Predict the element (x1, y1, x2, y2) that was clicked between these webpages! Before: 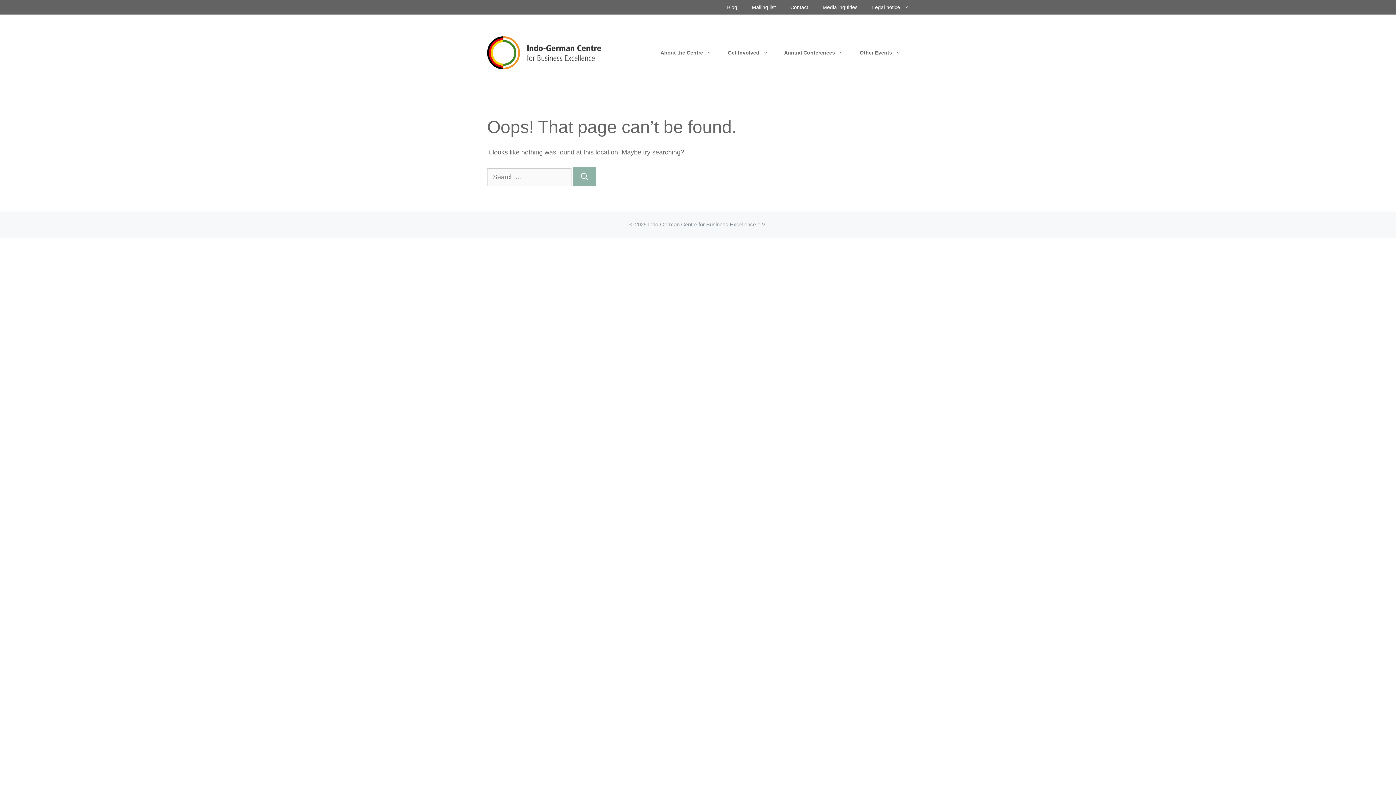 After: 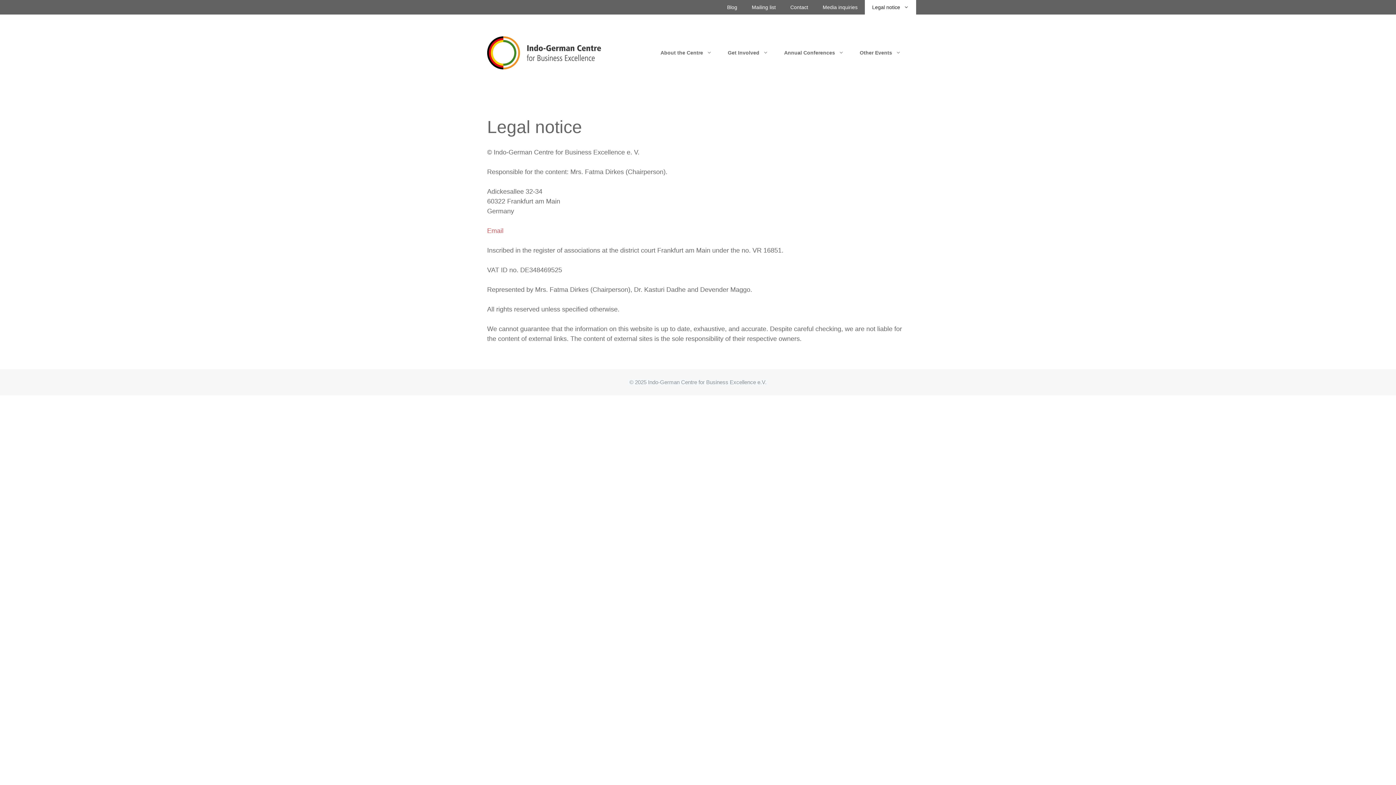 Action: bbox: (865, 0, 916, 14) label: Legal notice